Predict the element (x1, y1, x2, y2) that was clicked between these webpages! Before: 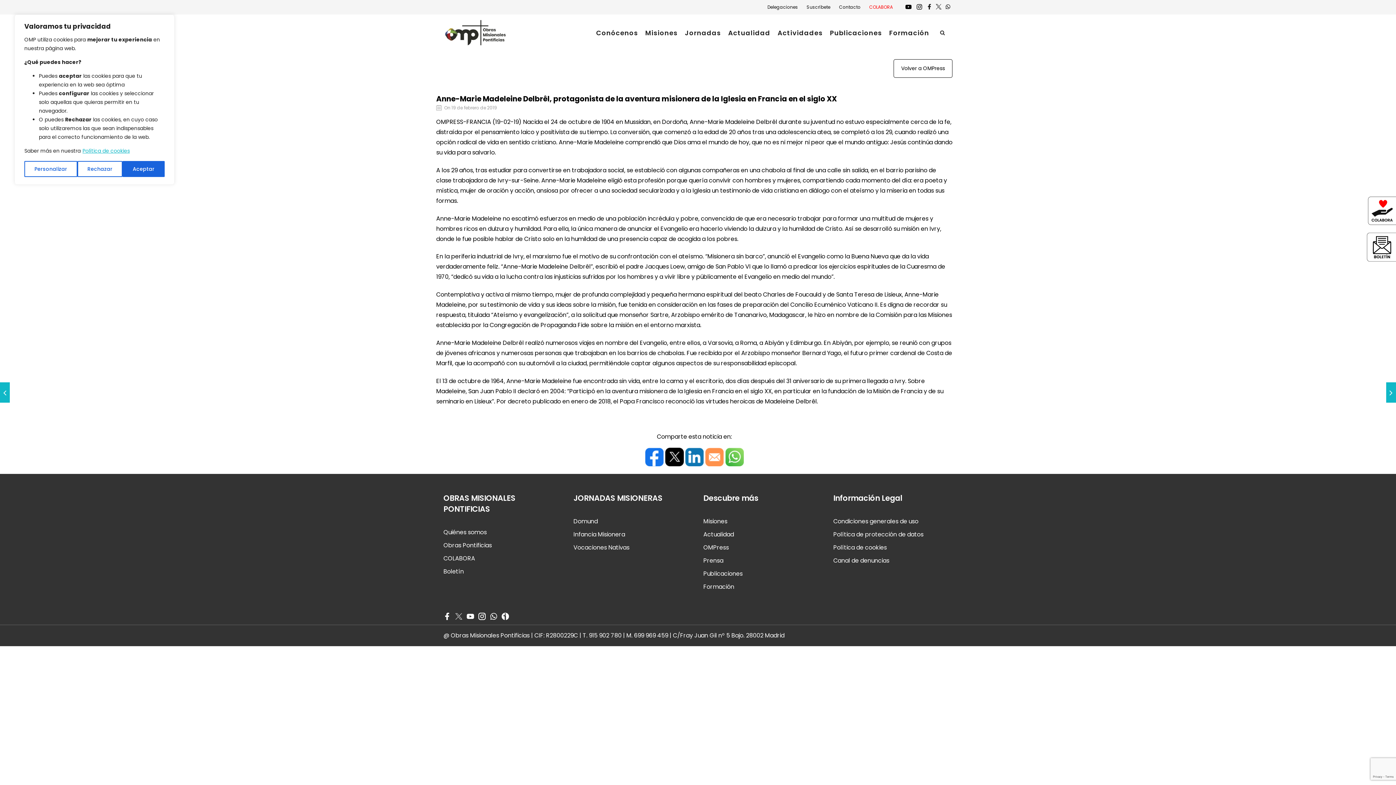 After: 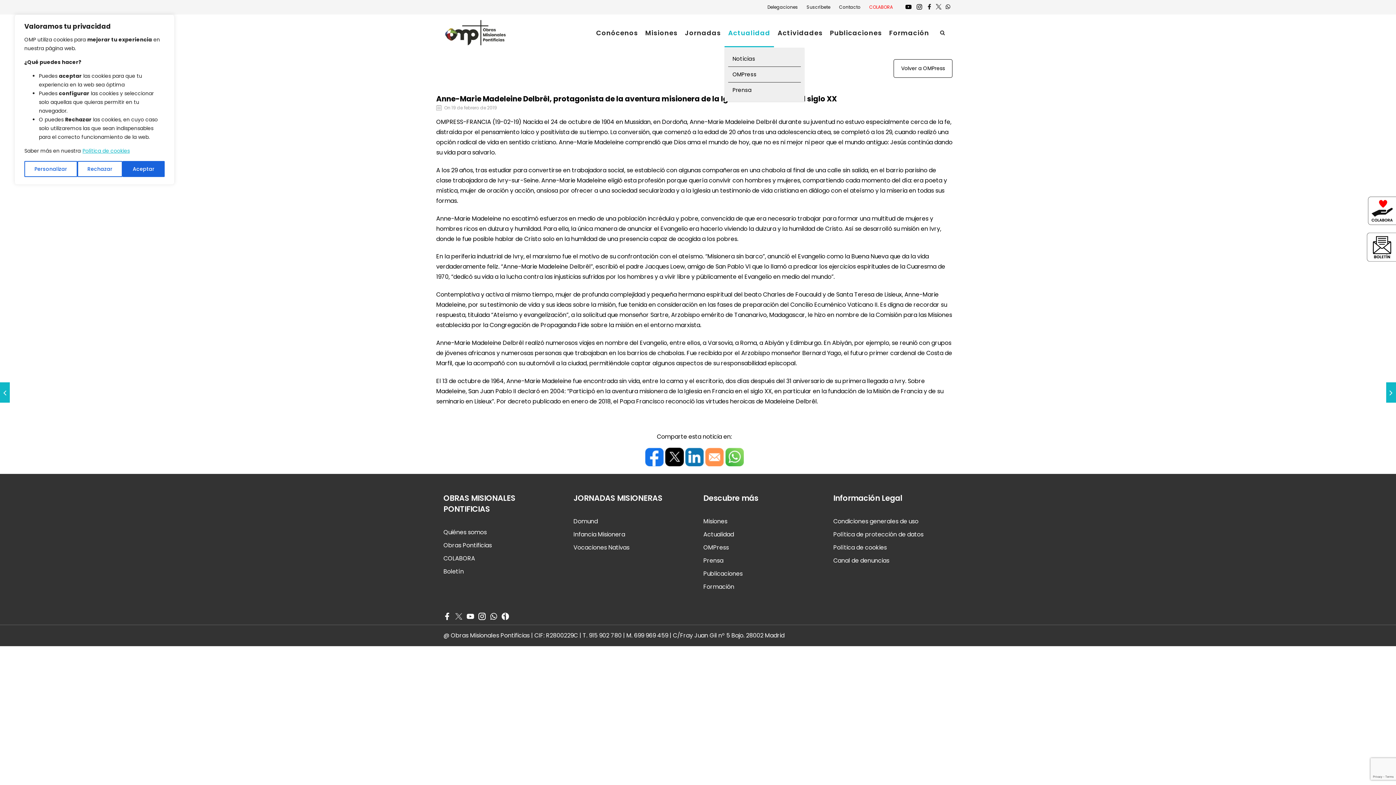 Action: bbox: (728, 29, 770, 36) label: Actualidad